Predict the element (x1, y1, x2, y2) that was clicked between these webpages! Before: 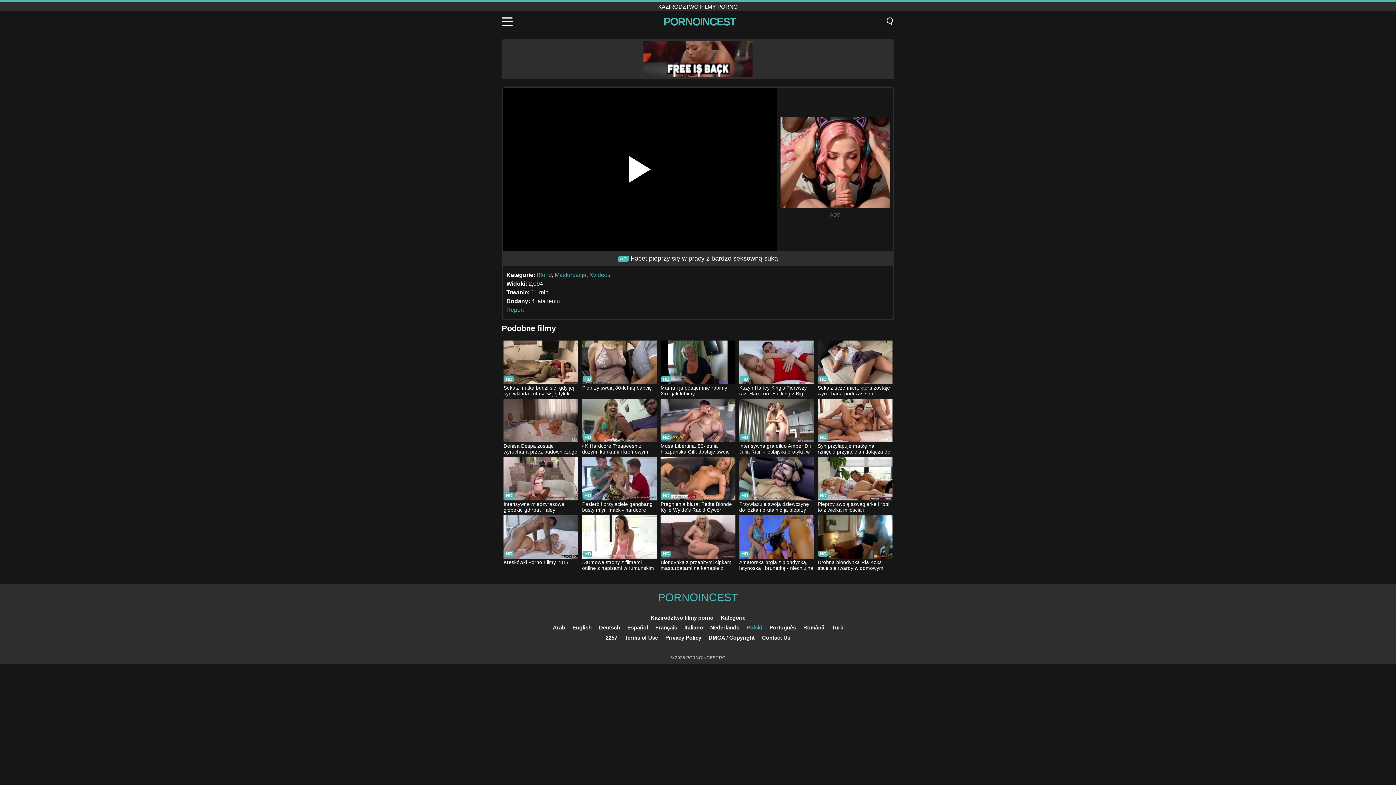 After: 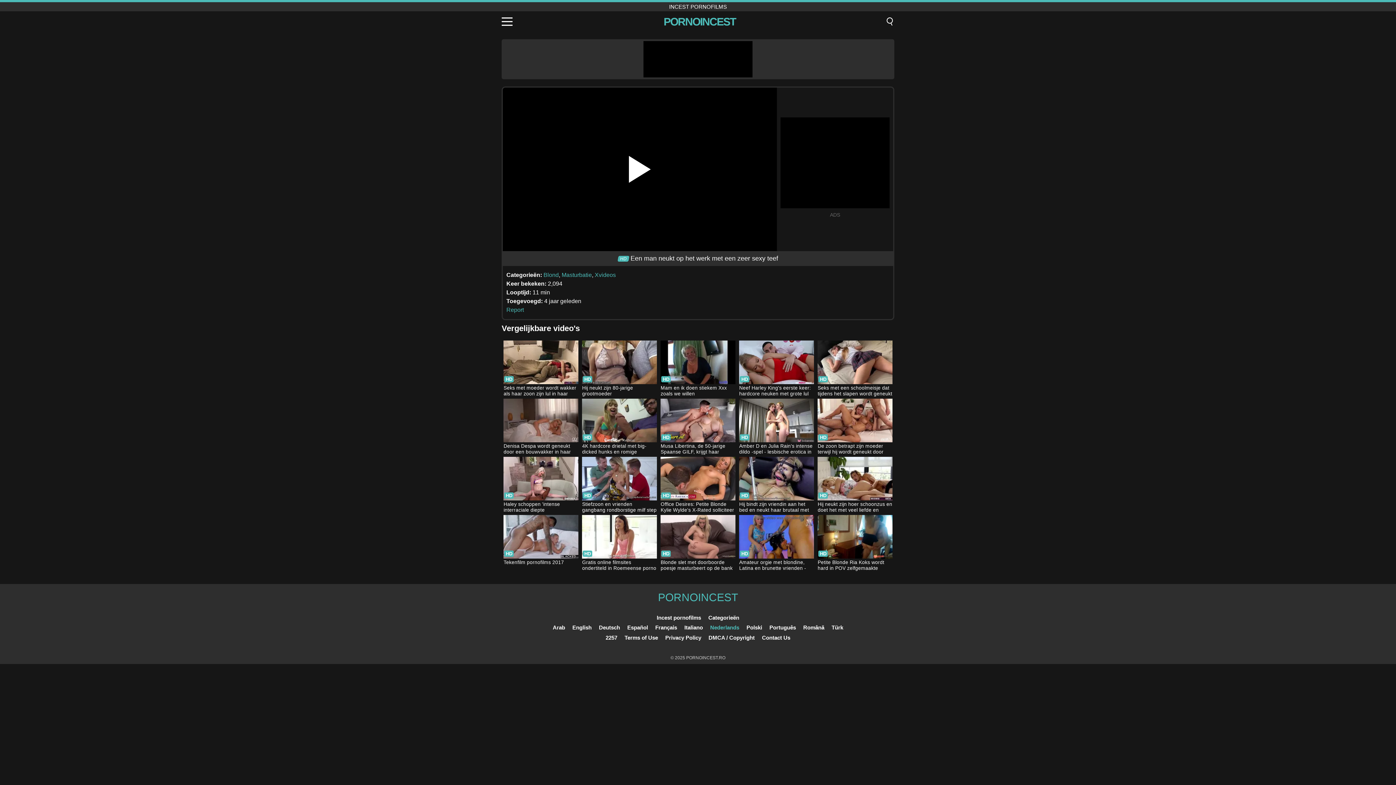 Action: label: Nederlands bbox: (710, 624, 739, 630)